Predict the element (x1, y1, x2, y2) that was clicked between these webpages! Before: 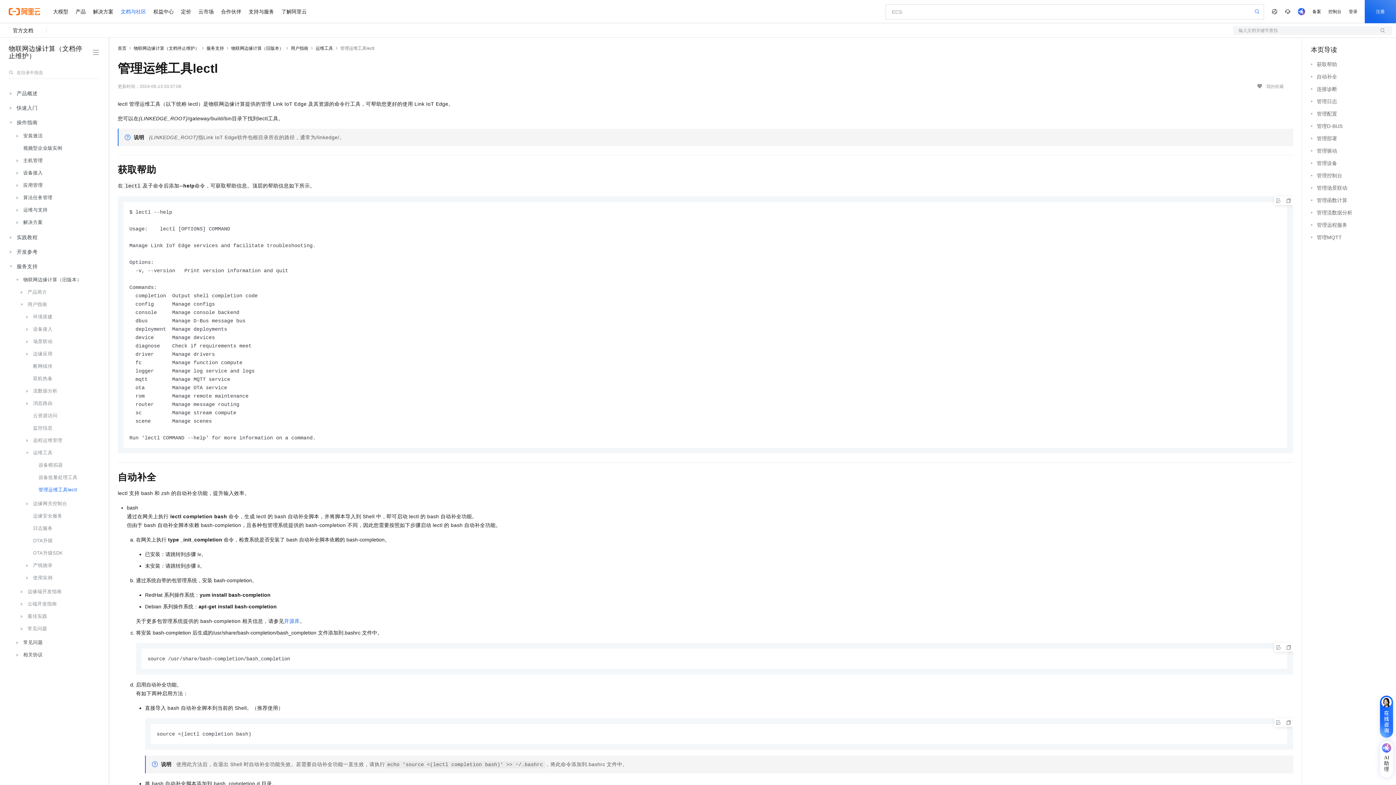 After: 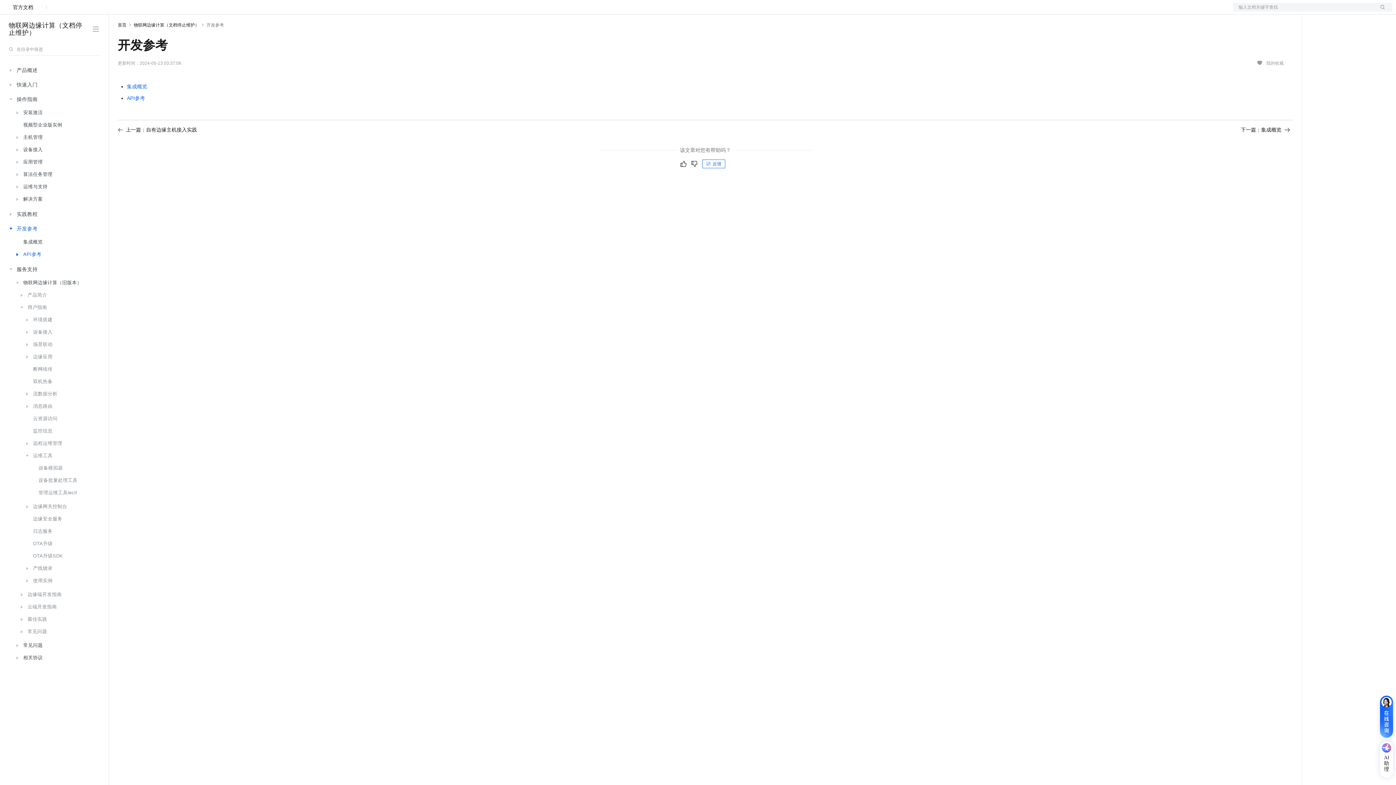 Action: bbox: (13, 244, 98, 259) label: 开发参考